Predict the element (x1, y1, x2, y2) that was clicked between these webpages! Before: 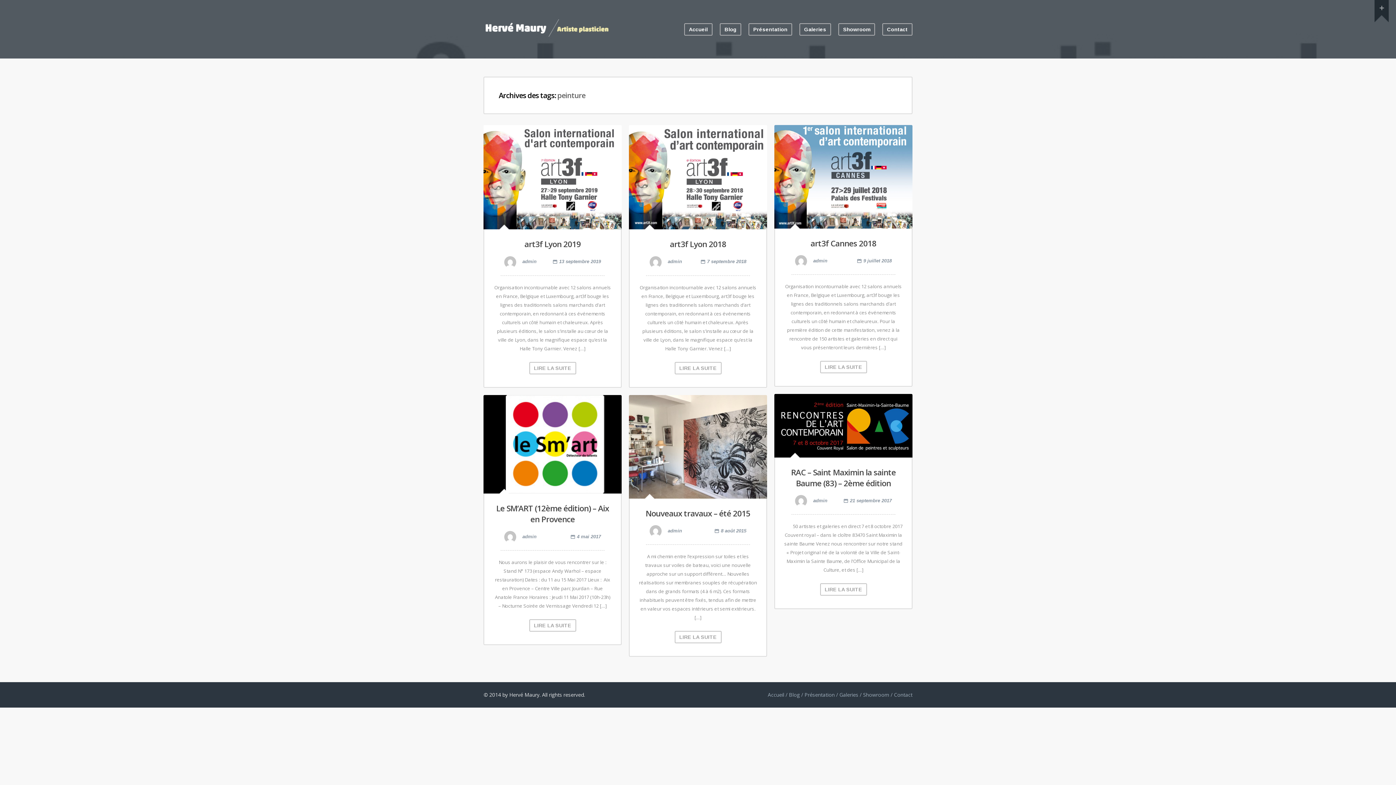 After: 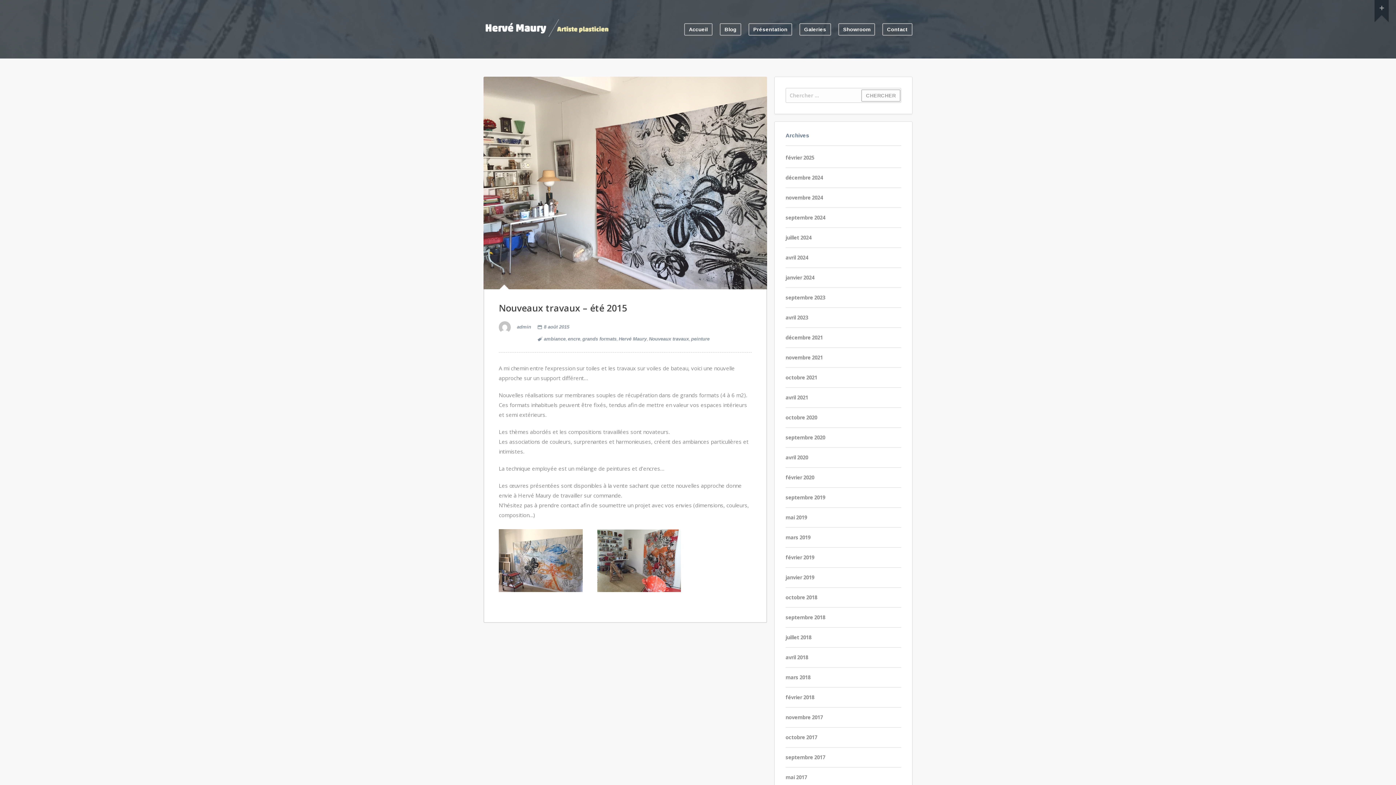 Action: bbox: (674, 631, 721, 643) label: LIRE LA SUITE